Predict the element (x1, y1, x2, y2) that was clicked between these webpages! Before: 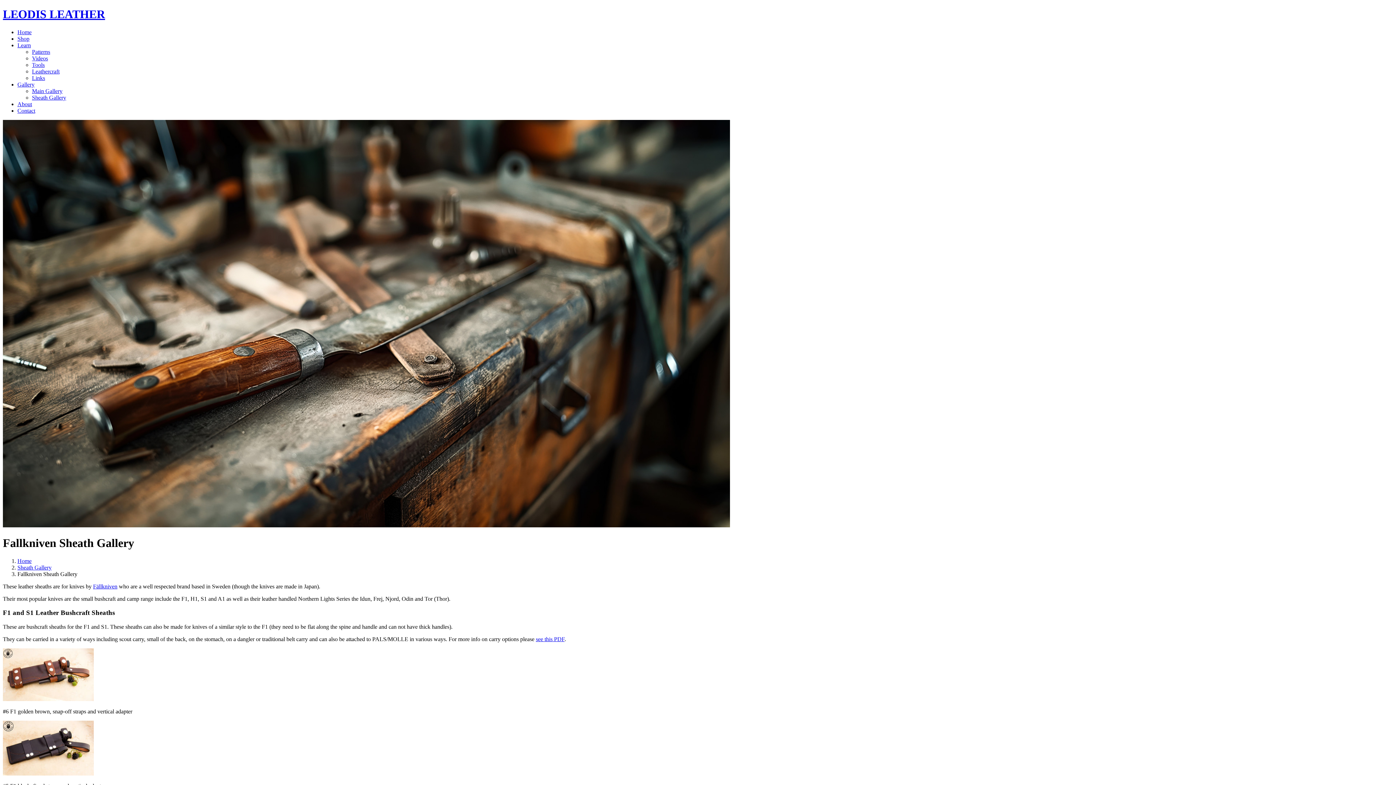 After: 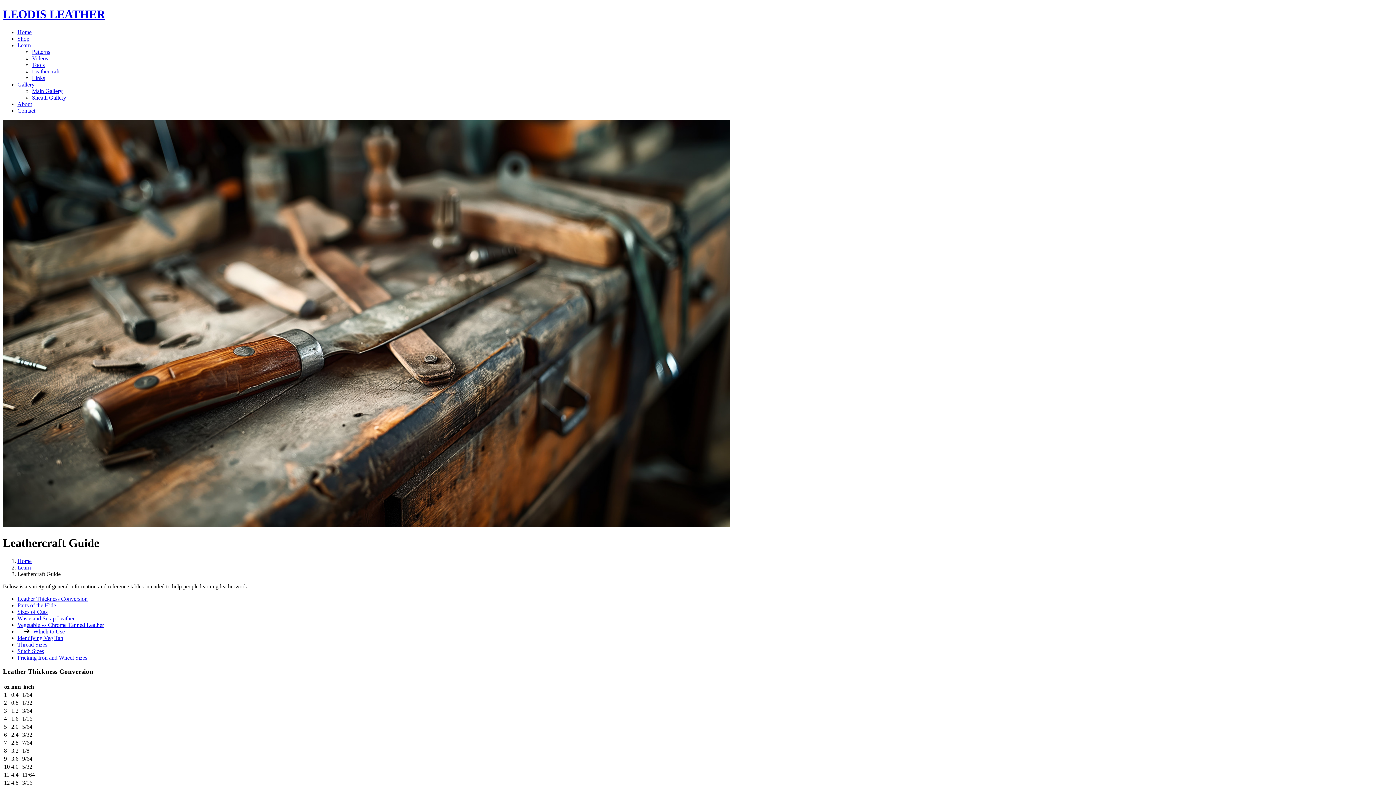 Action: bbox: (32, 68, 59, 74) label: Leathercraft